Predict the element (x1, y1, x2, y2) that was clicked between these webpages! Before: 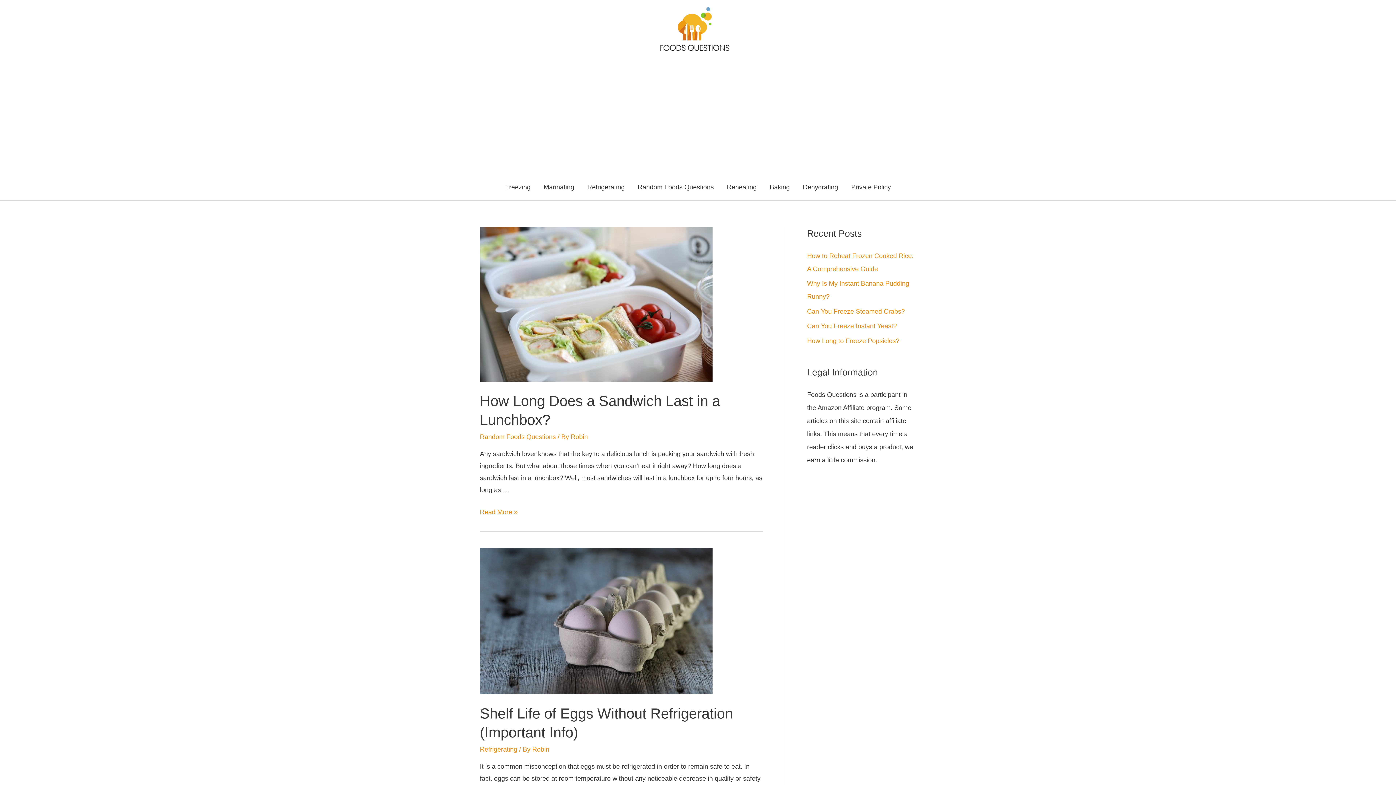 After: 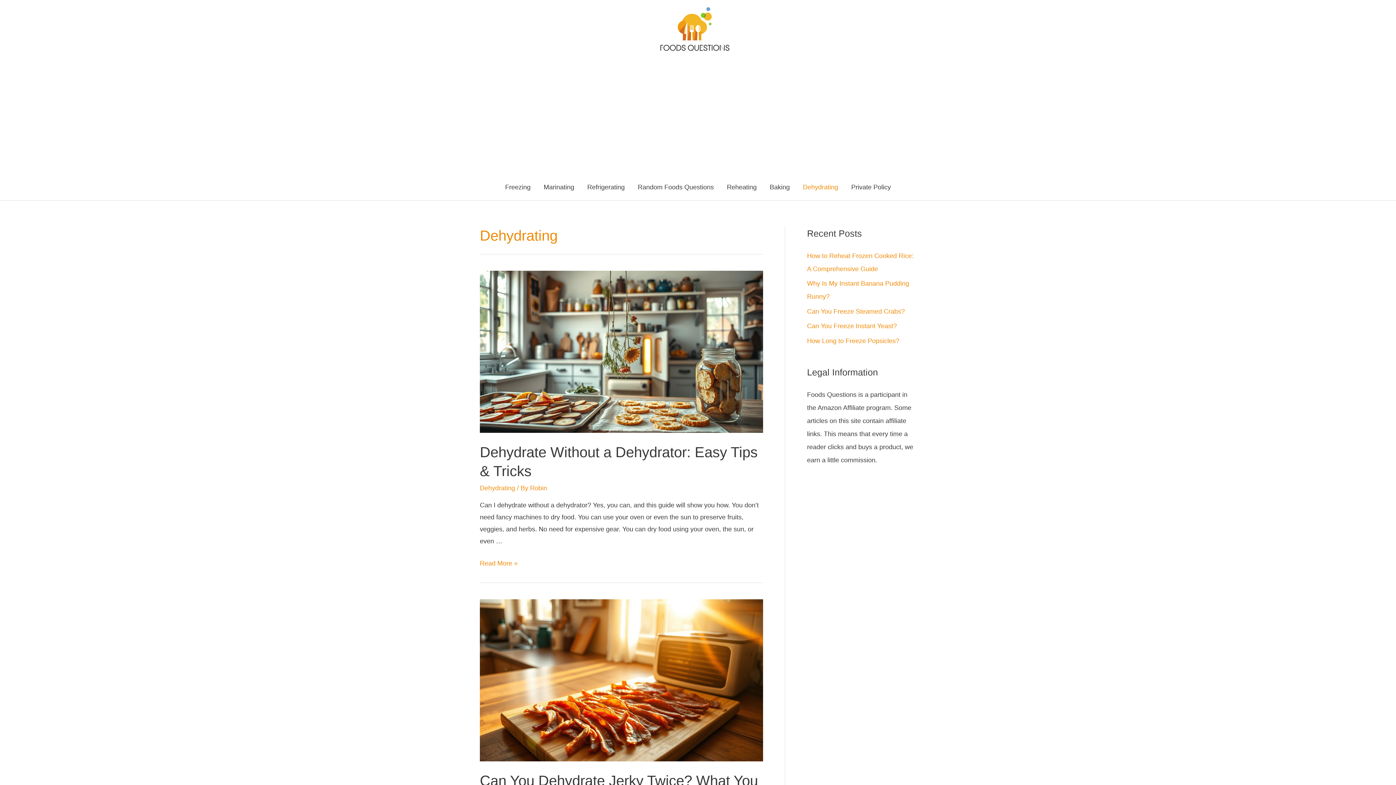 Action: bbox: (796, 174, 844, 200) label: Dehydrating